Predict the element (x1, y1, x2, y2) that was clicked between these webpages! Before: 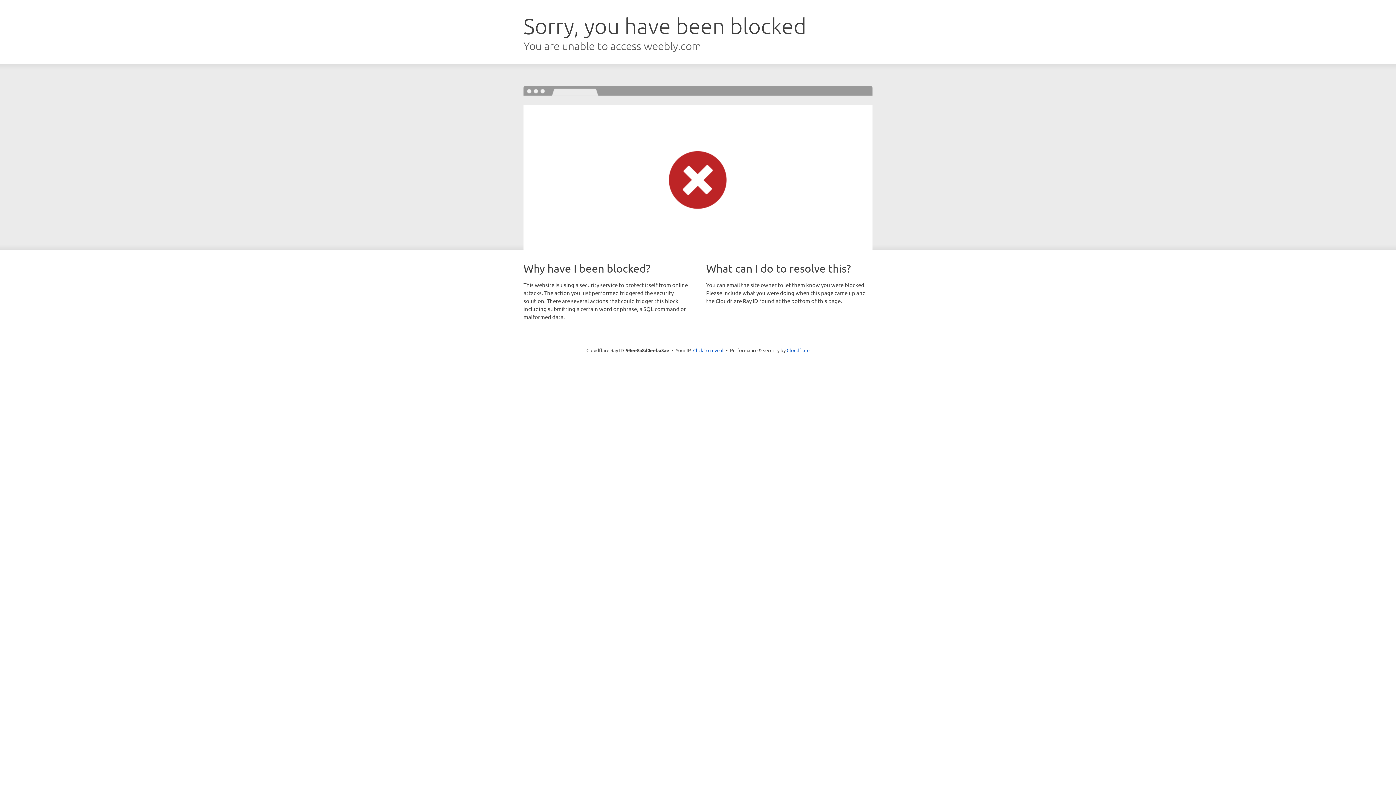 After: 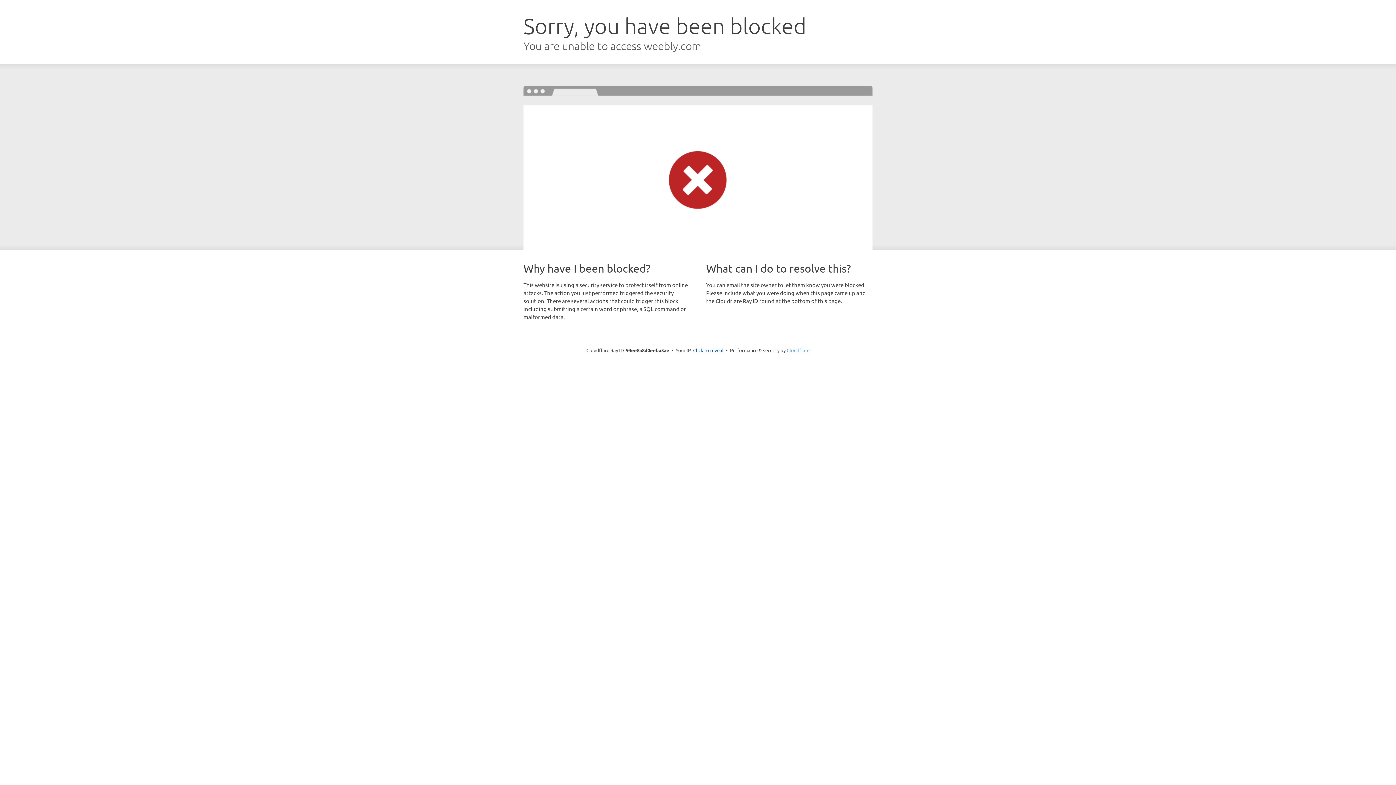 Action: label: Cloudflare bbox: (786, 347, 809, 353)